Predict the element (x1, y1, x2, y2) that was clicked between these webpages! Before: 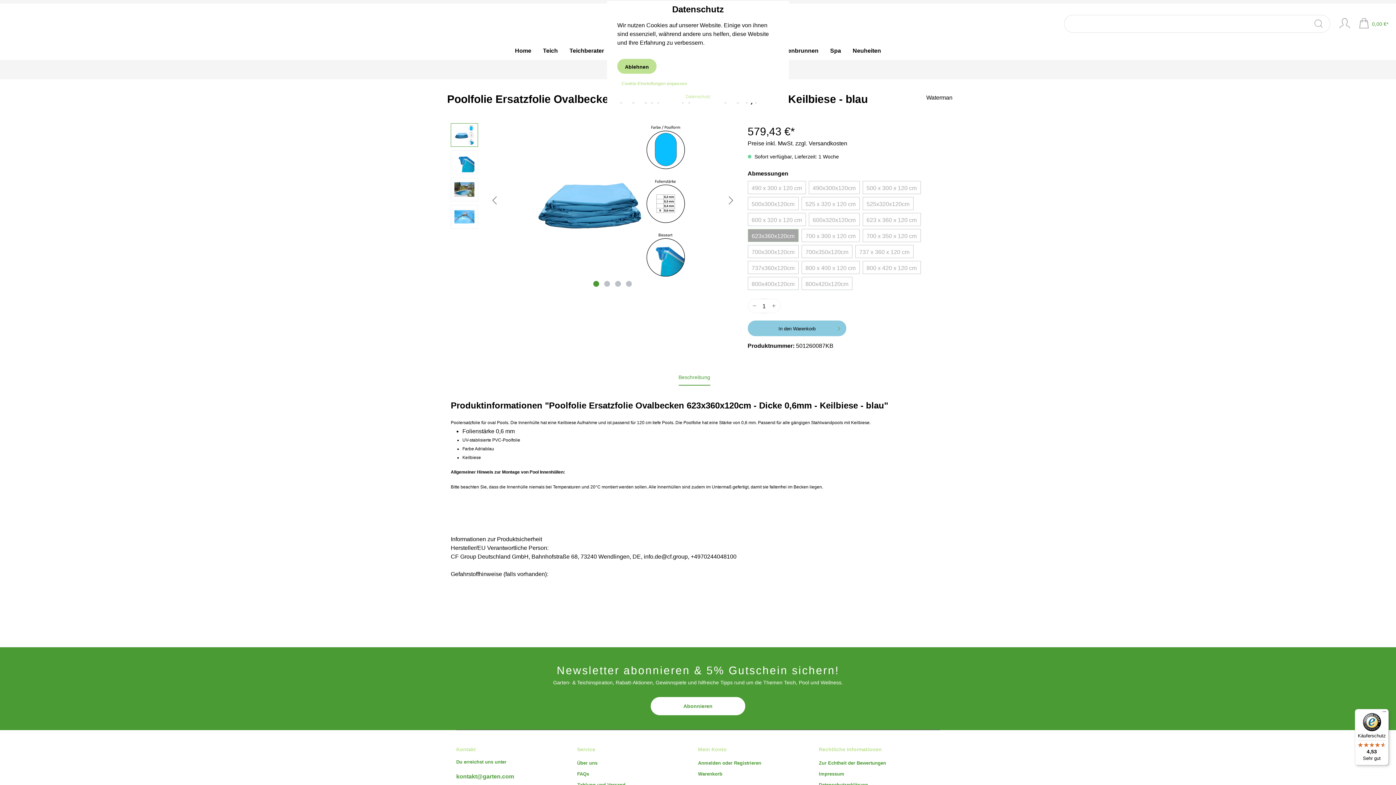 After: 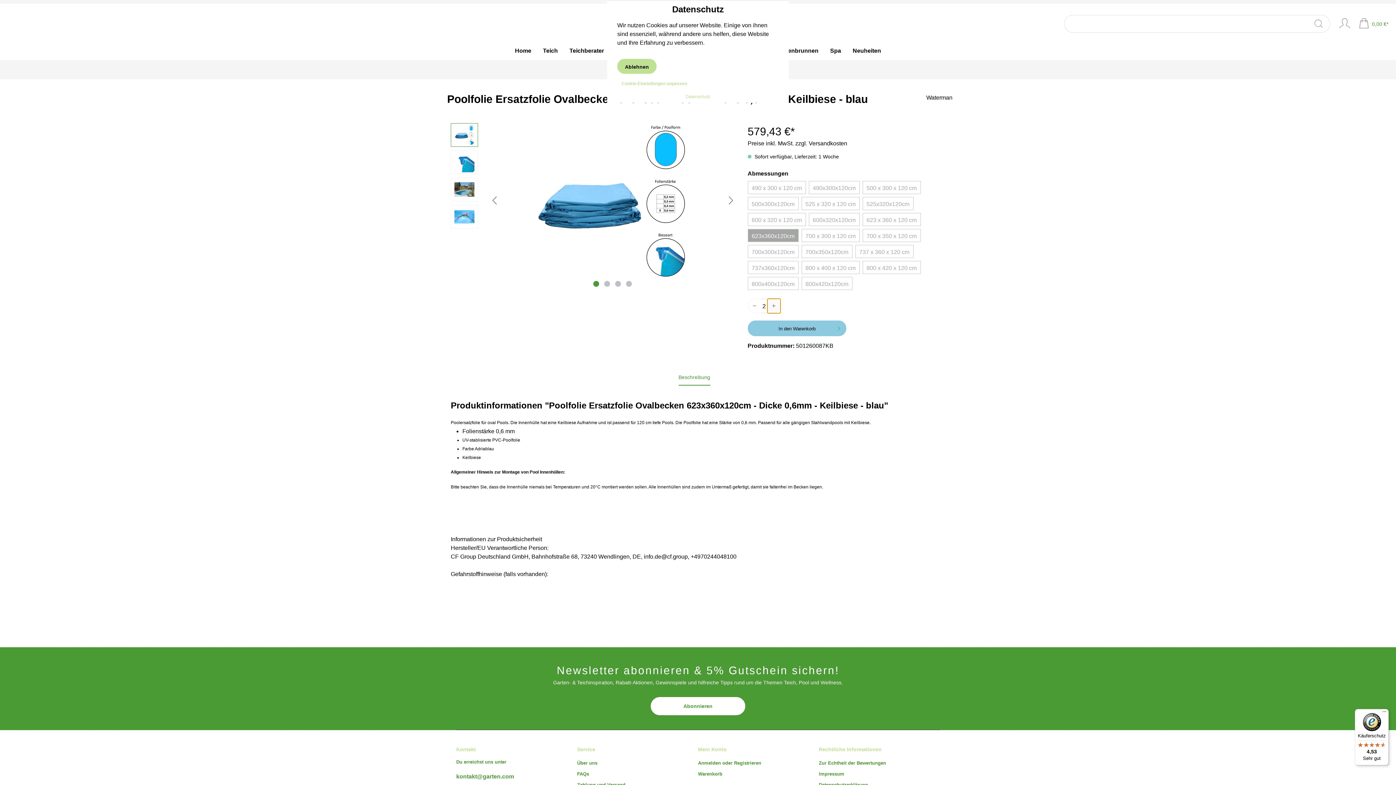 Action: bbox: (767, 298, 780, 313) label: Anzahl erhöhen